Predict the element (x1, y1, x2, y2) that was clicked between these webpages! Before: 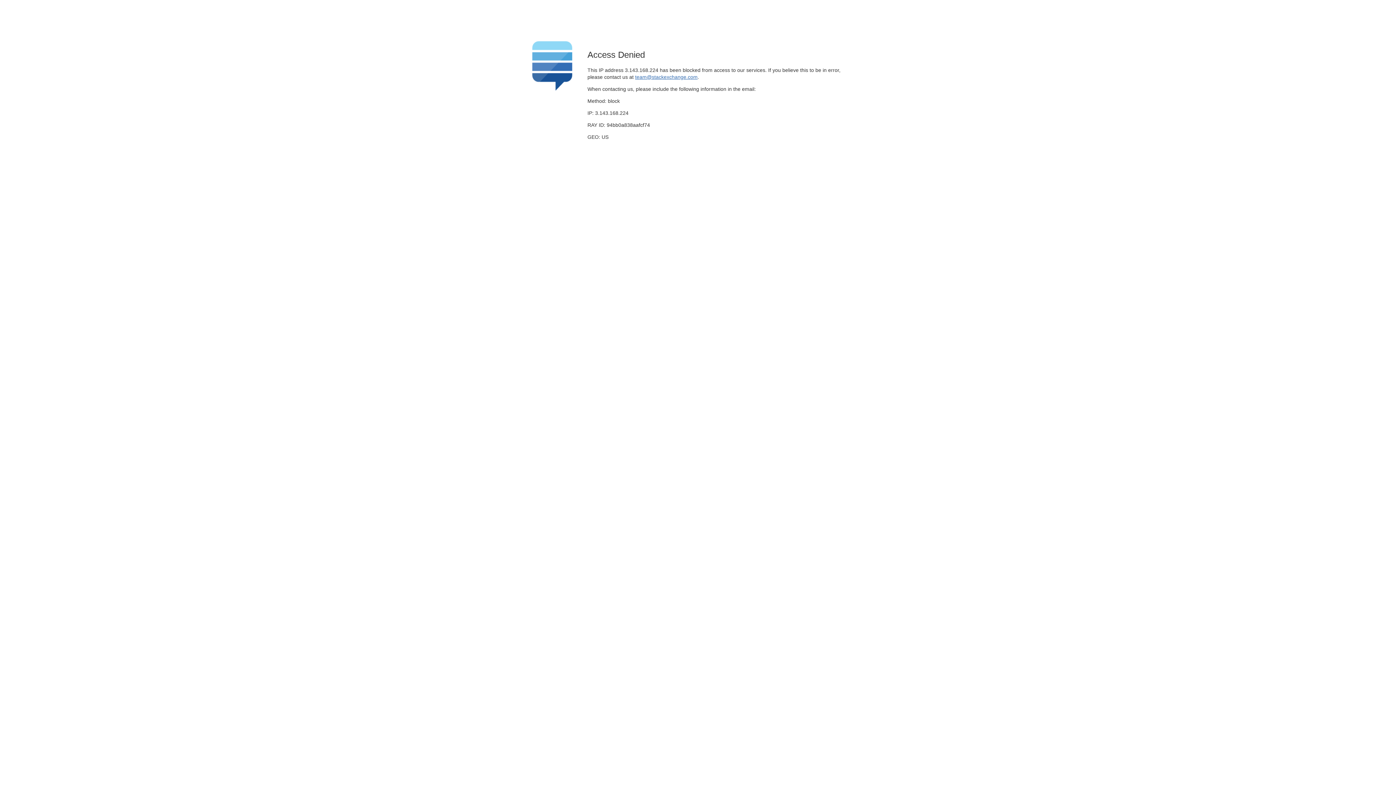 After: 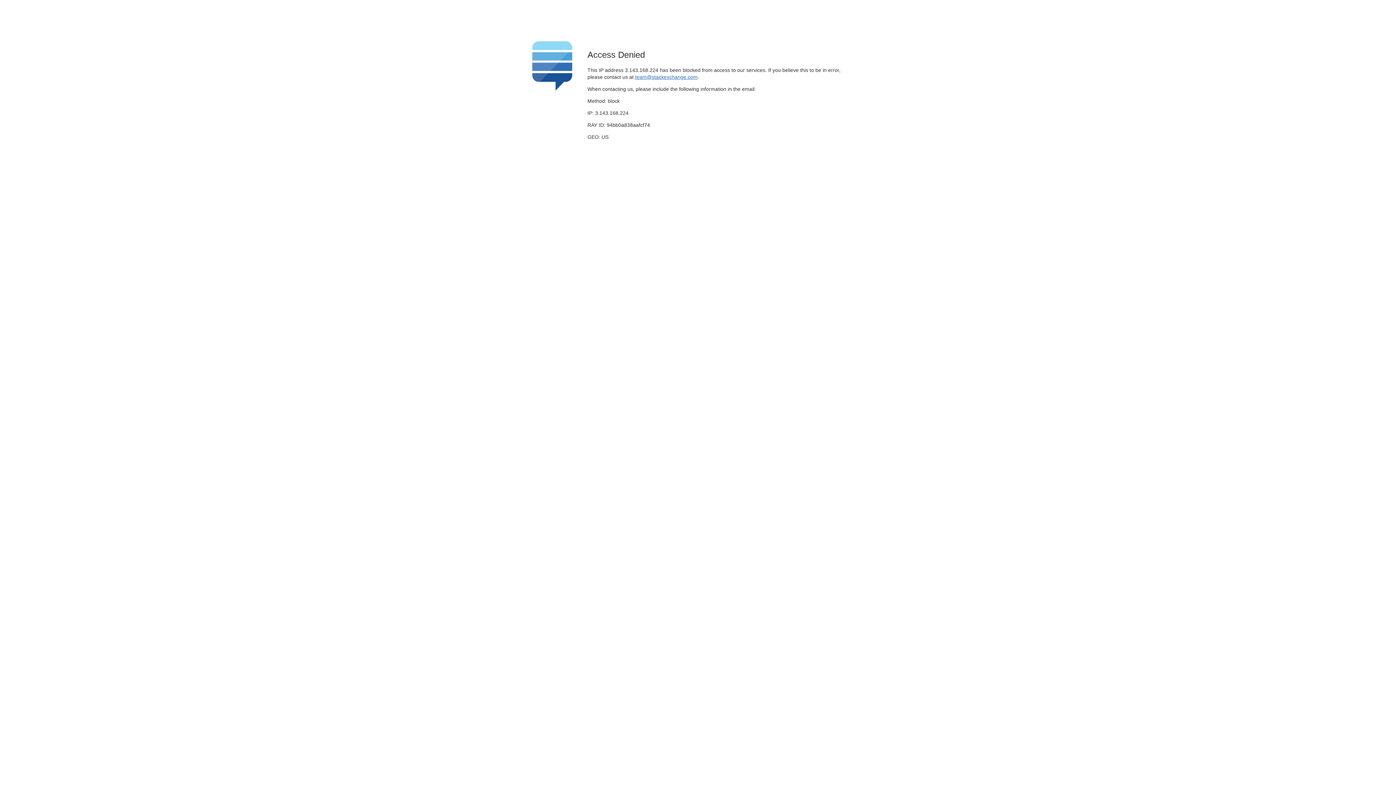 Action: label: team@stackexchange.com bbox: (635, 74, 697, 79)